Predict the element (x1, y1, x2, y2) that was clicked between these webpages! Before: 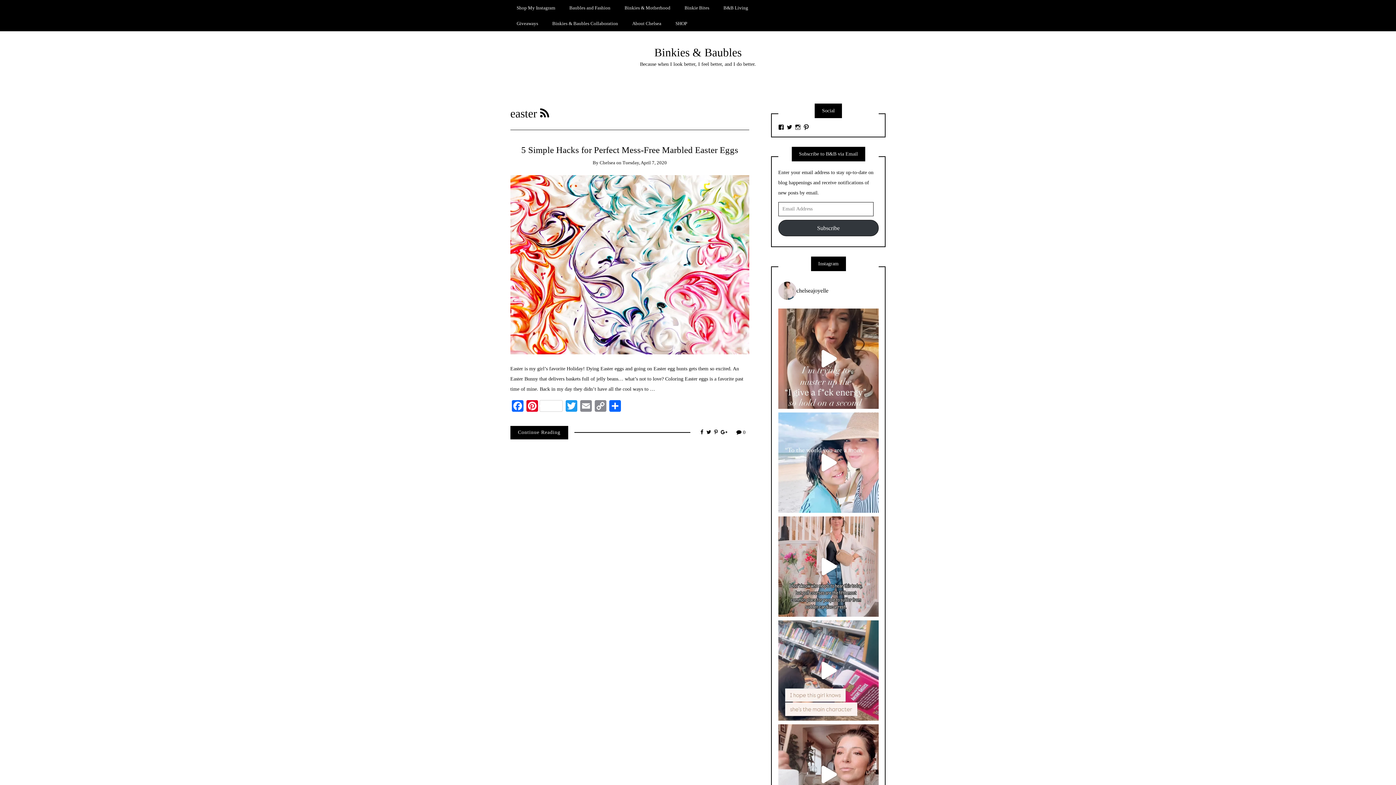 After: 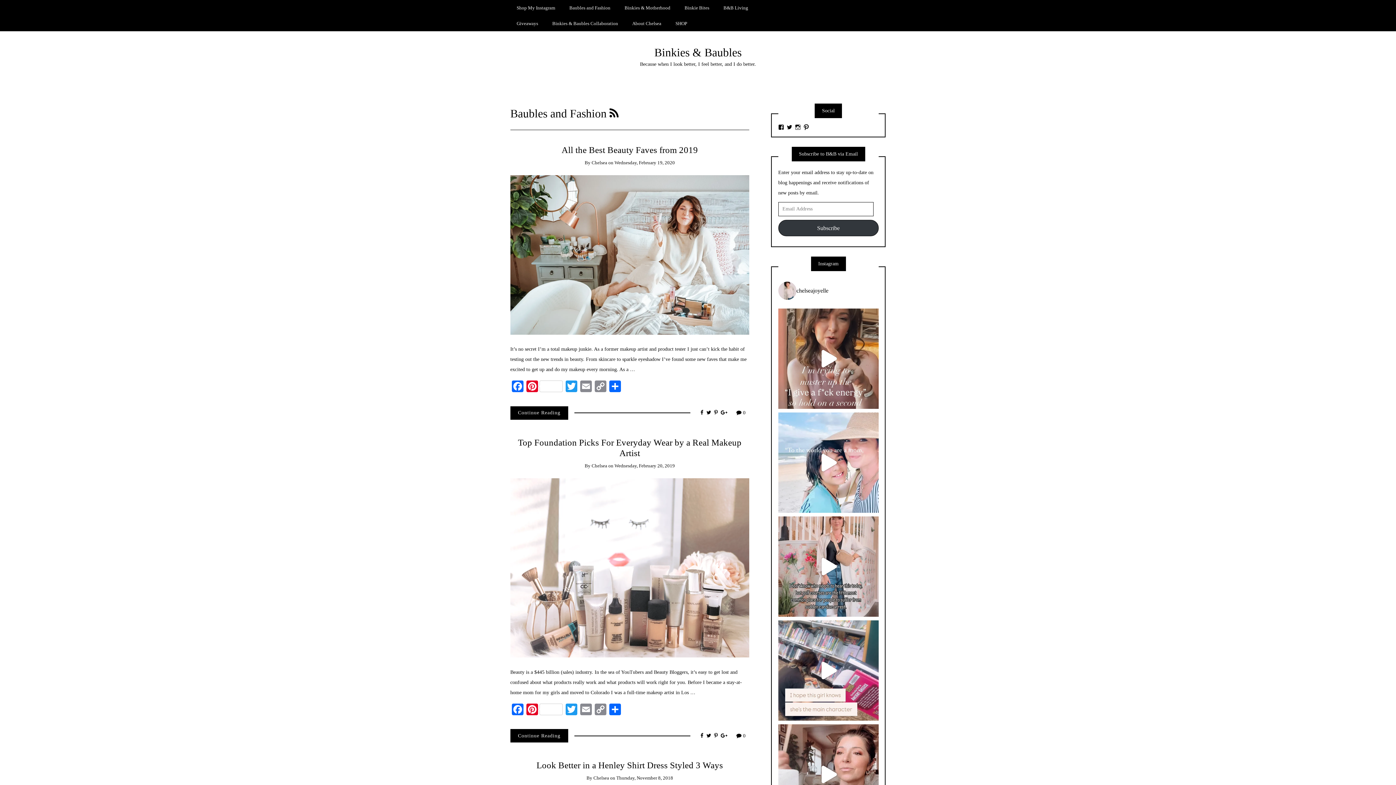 Action: label: Baubles and Fashion bbox: (563, 0, 616, 15)